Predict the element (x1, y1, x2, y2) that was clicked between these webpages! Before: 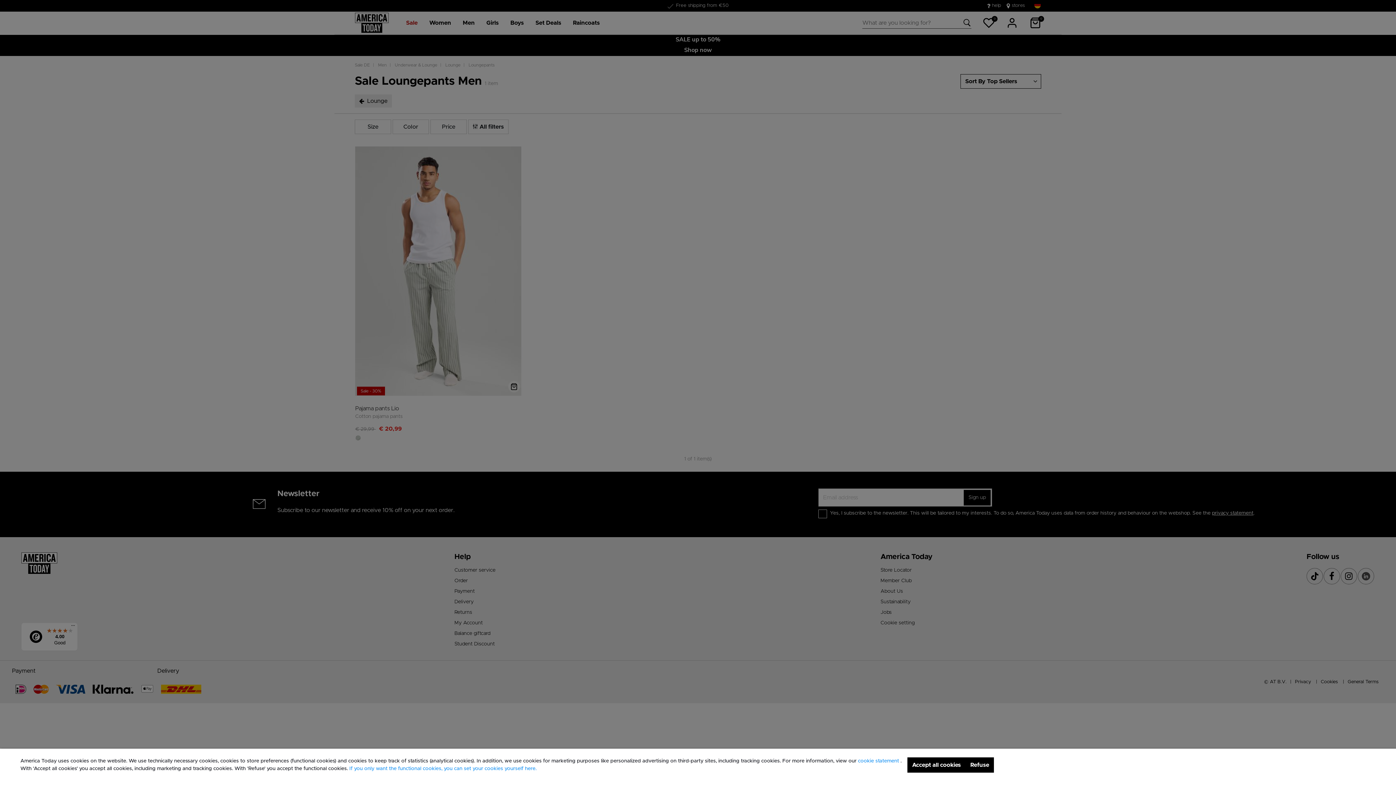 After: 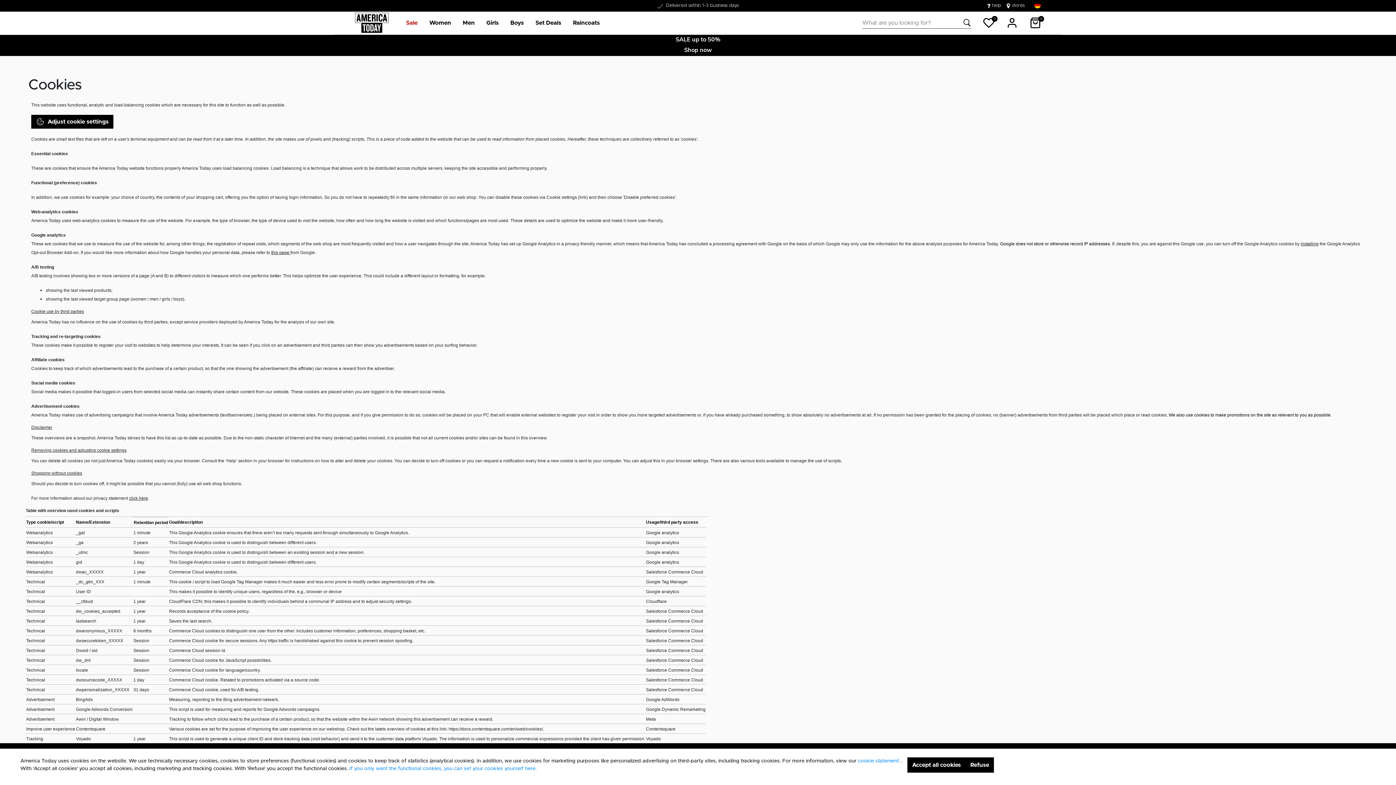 Action: label: cookie statement  bbox: (858, 758, 900, 764)